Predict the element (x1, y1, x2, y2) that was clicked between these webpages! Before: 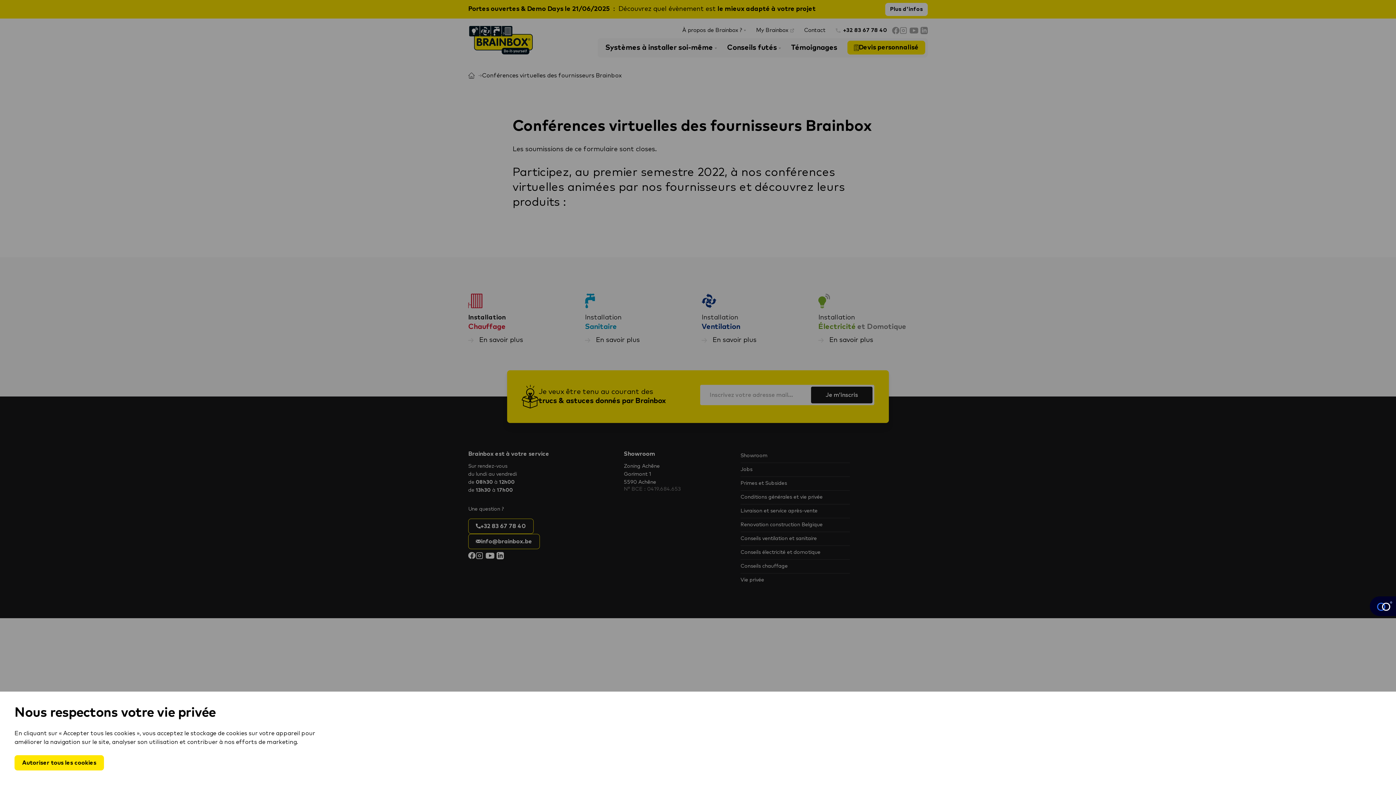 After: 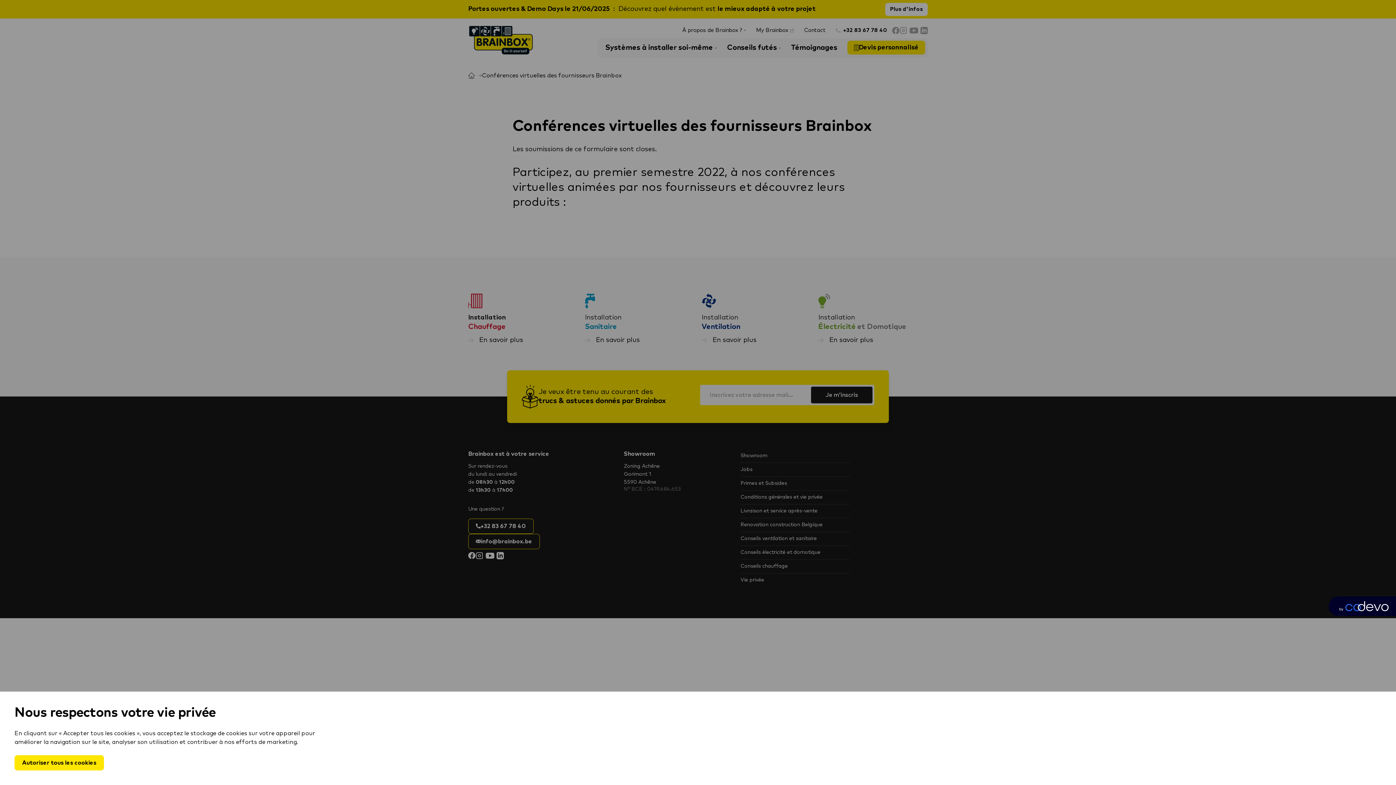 Action: bbox: (1370, 596, 1396, 616)